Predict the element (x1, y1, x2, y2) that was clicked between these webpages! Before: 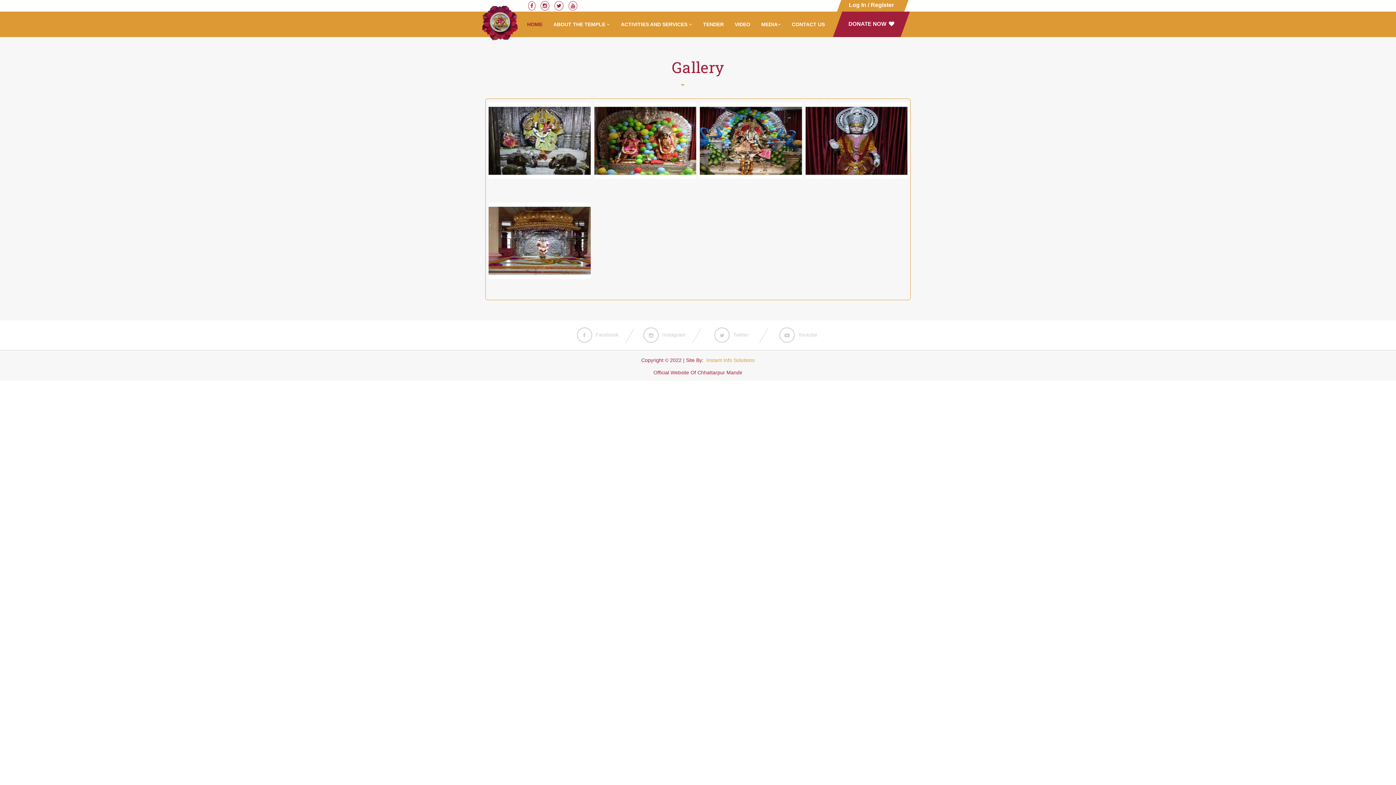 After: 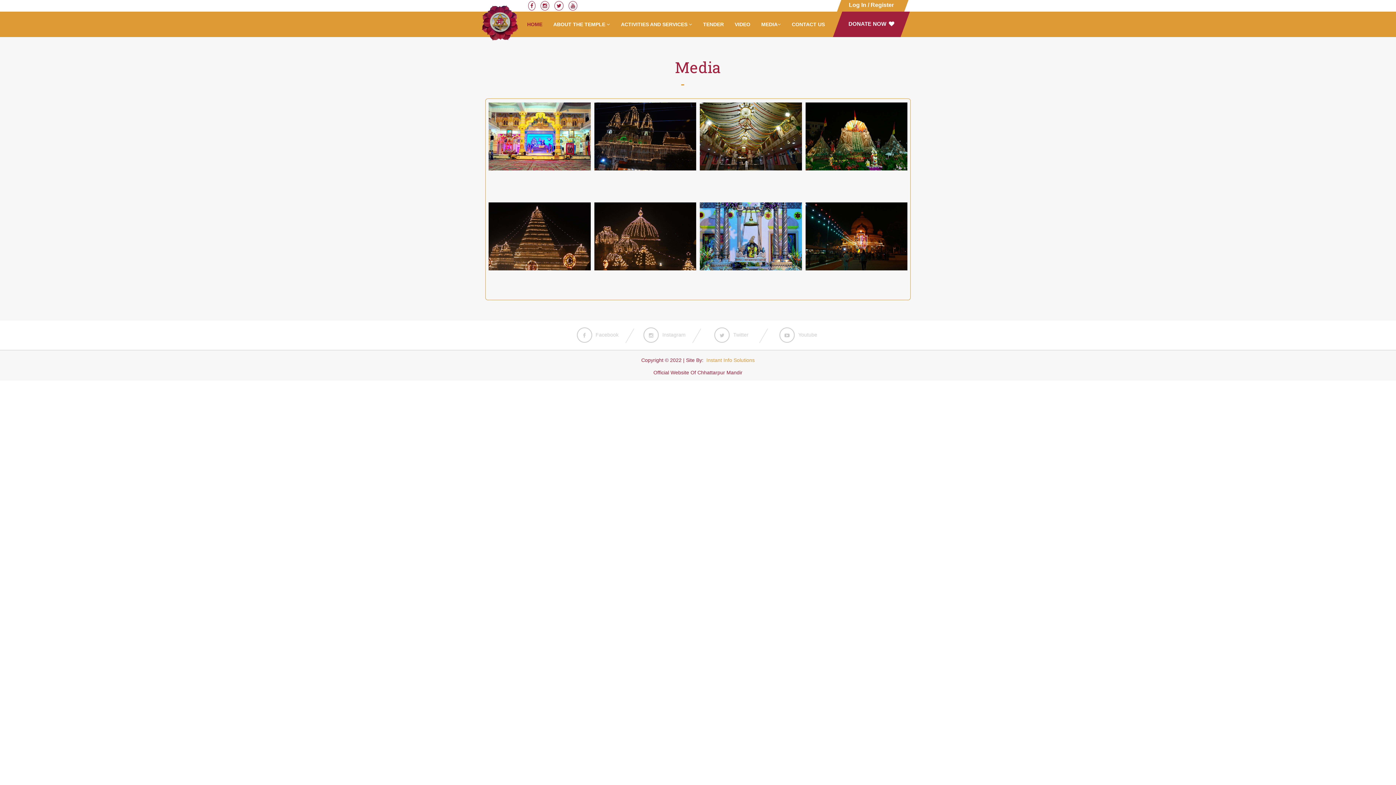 Action: bbox: (756, 11, 786, 37) label: MEDIA